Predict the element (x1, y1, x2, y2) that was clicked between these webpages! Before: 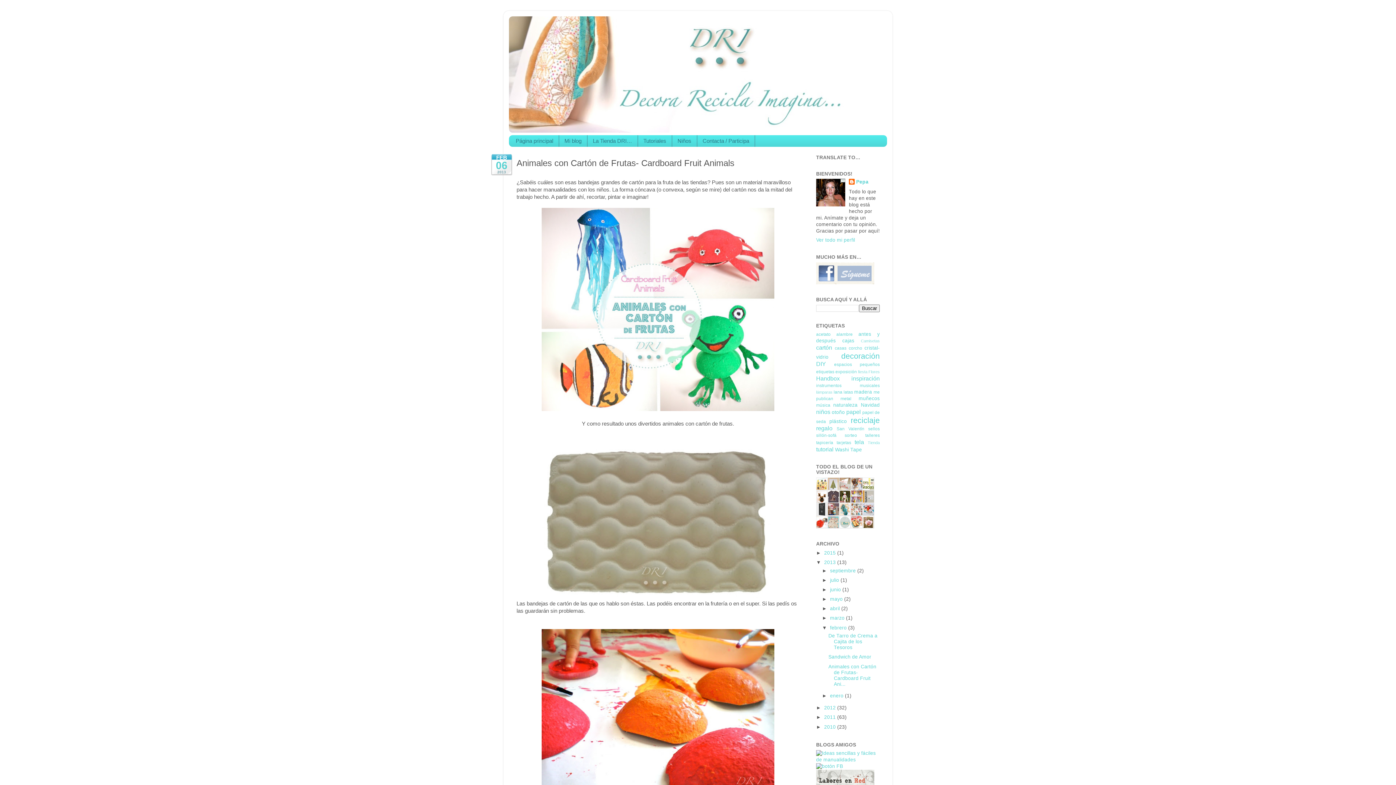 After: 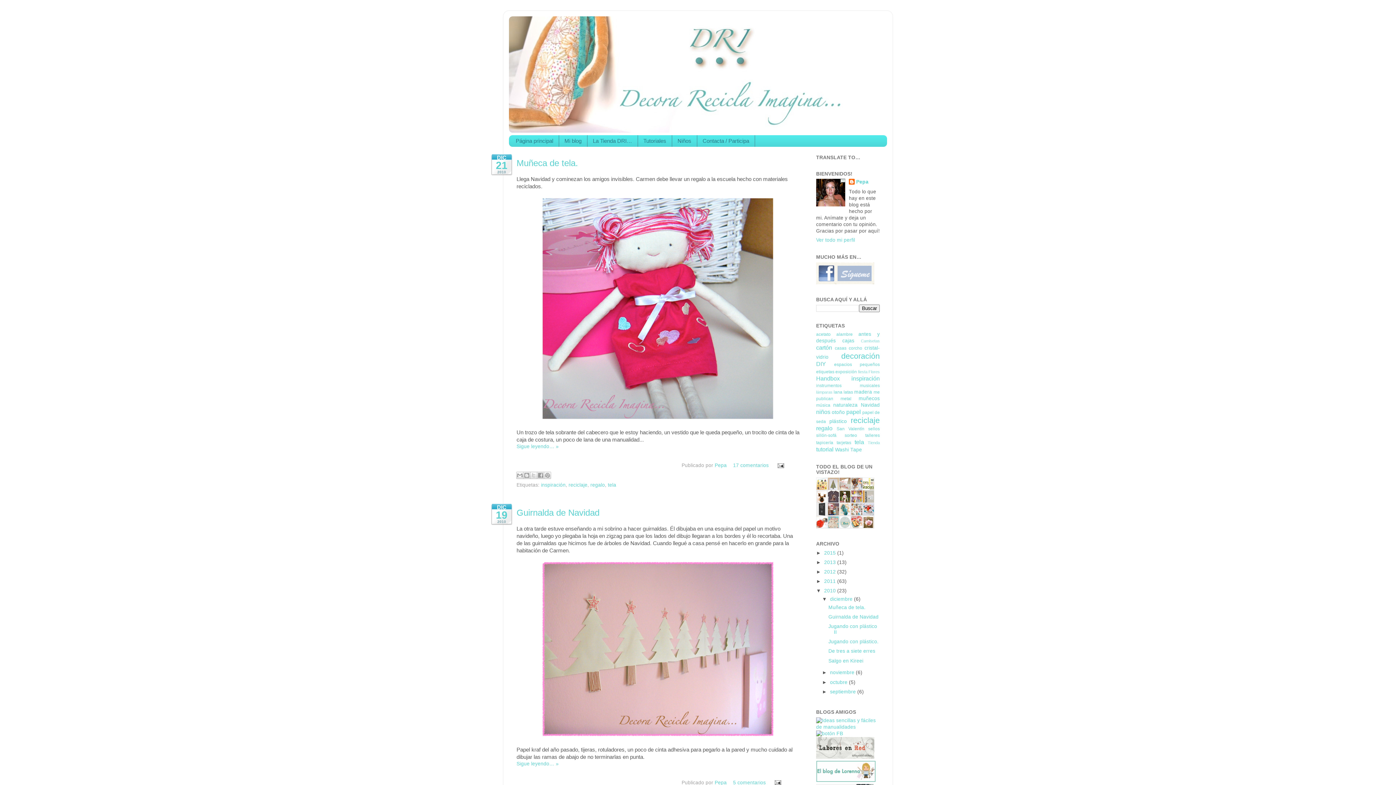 Action: bbox: (824, 724, 837, 730) label: 2010 